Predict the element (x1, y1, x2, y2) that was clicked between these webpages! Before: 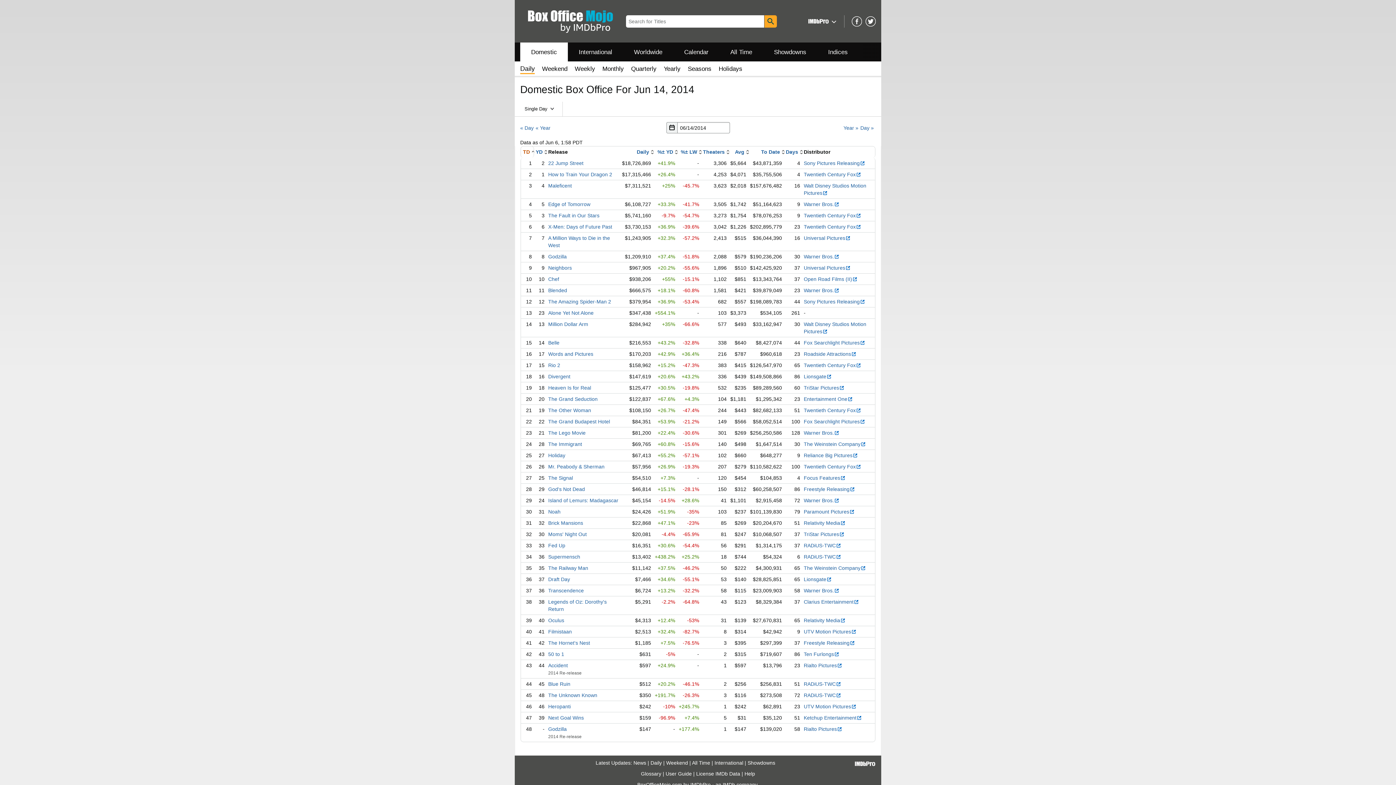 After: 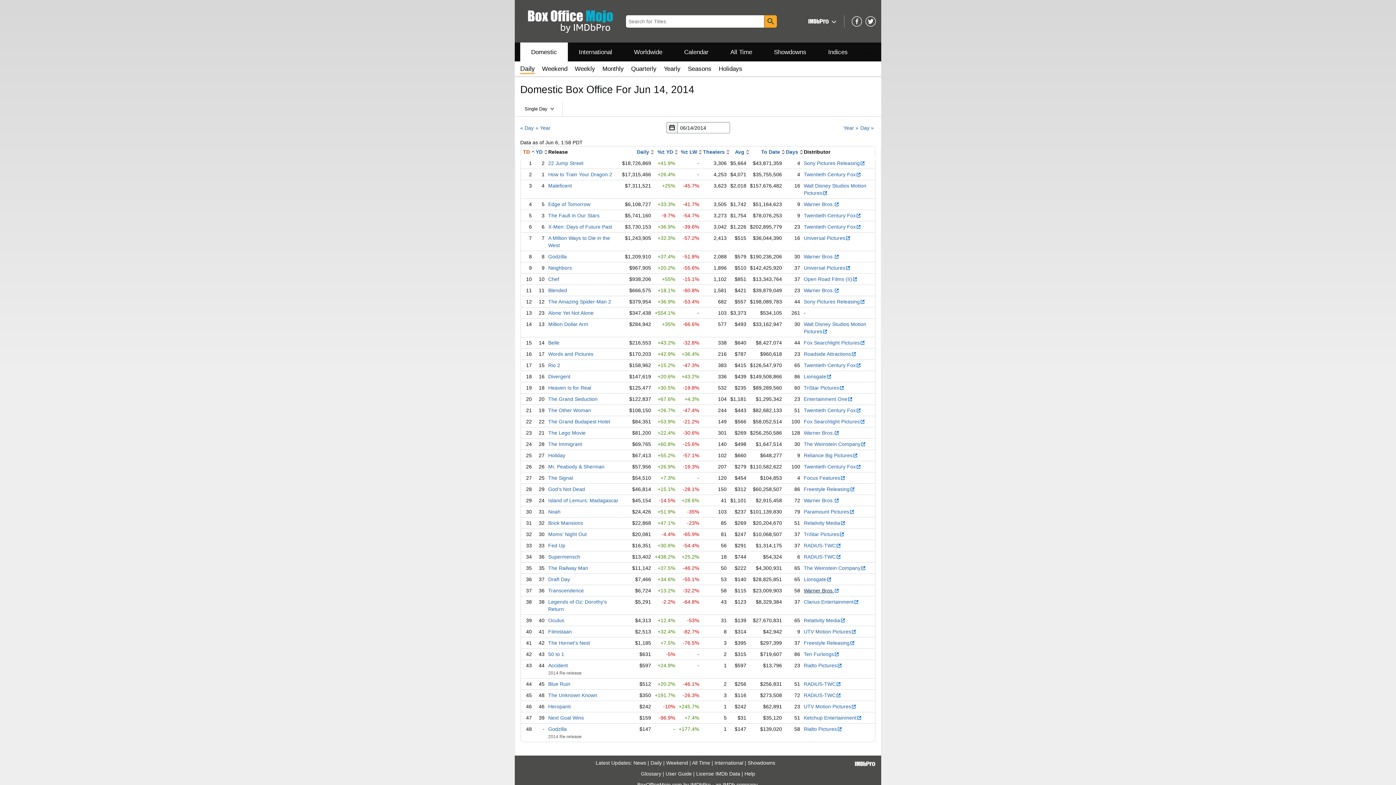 Action: label: Warner Bros. bbox: (804, 588, 839, 593)